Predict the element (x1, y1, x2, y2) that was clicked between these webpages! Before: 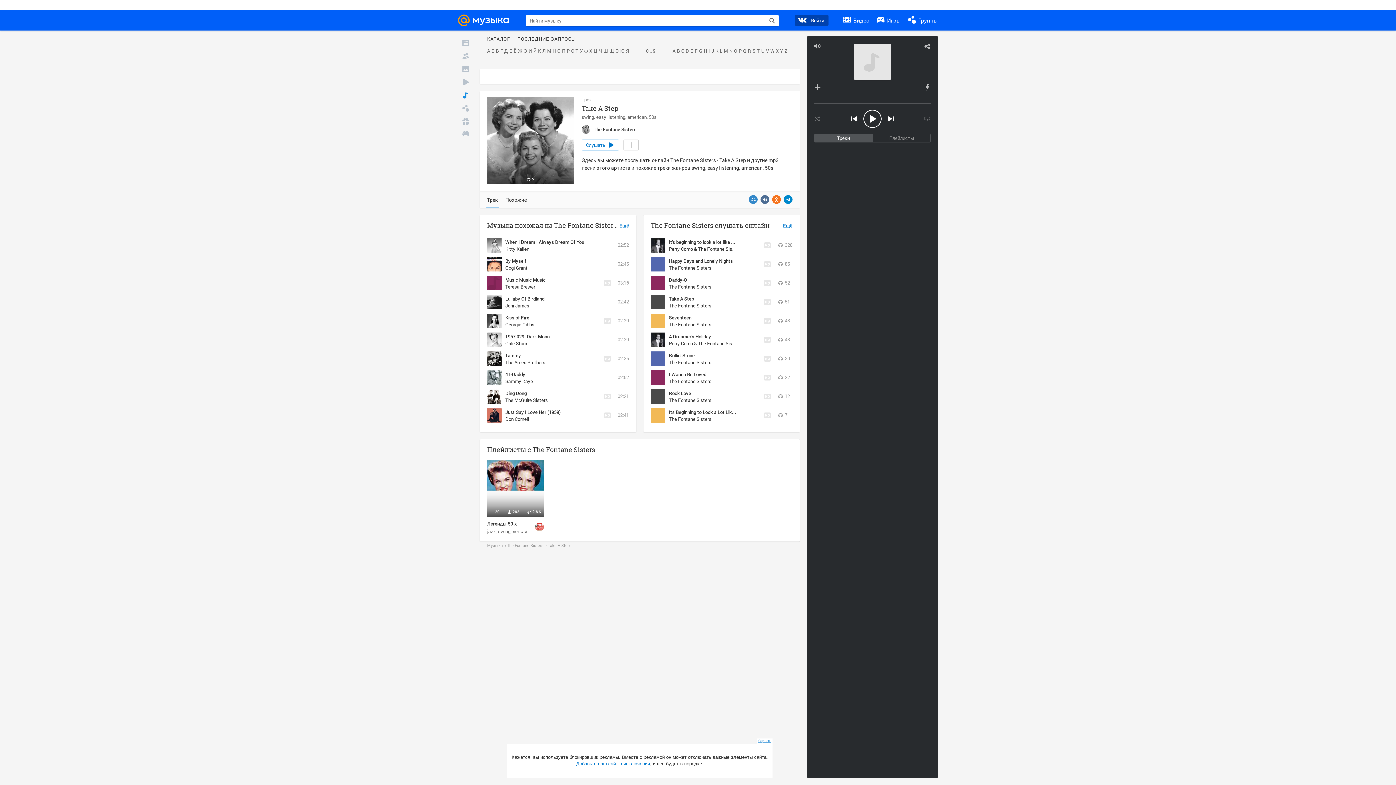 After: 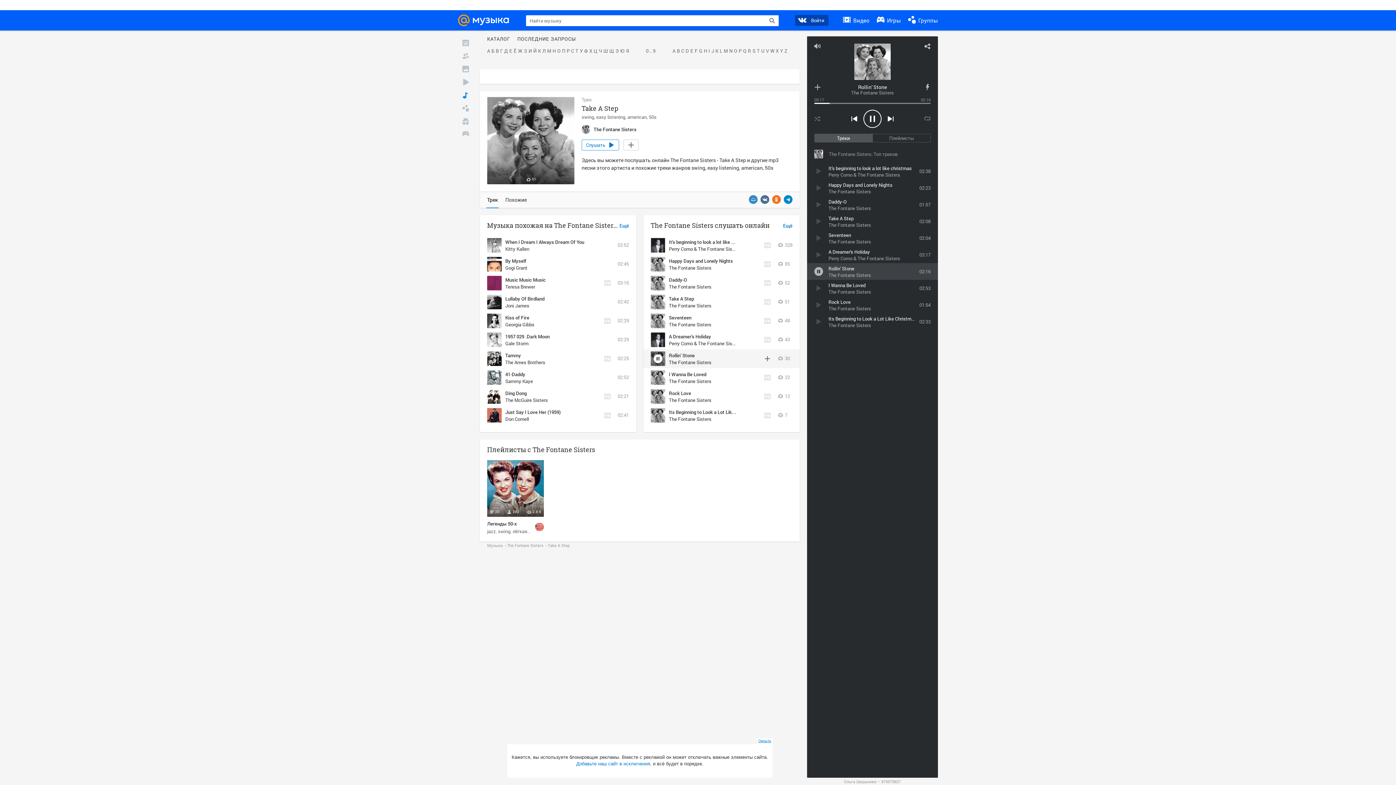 Action: bbox: (669, 352, 694, 358) label: Rollin' Stone